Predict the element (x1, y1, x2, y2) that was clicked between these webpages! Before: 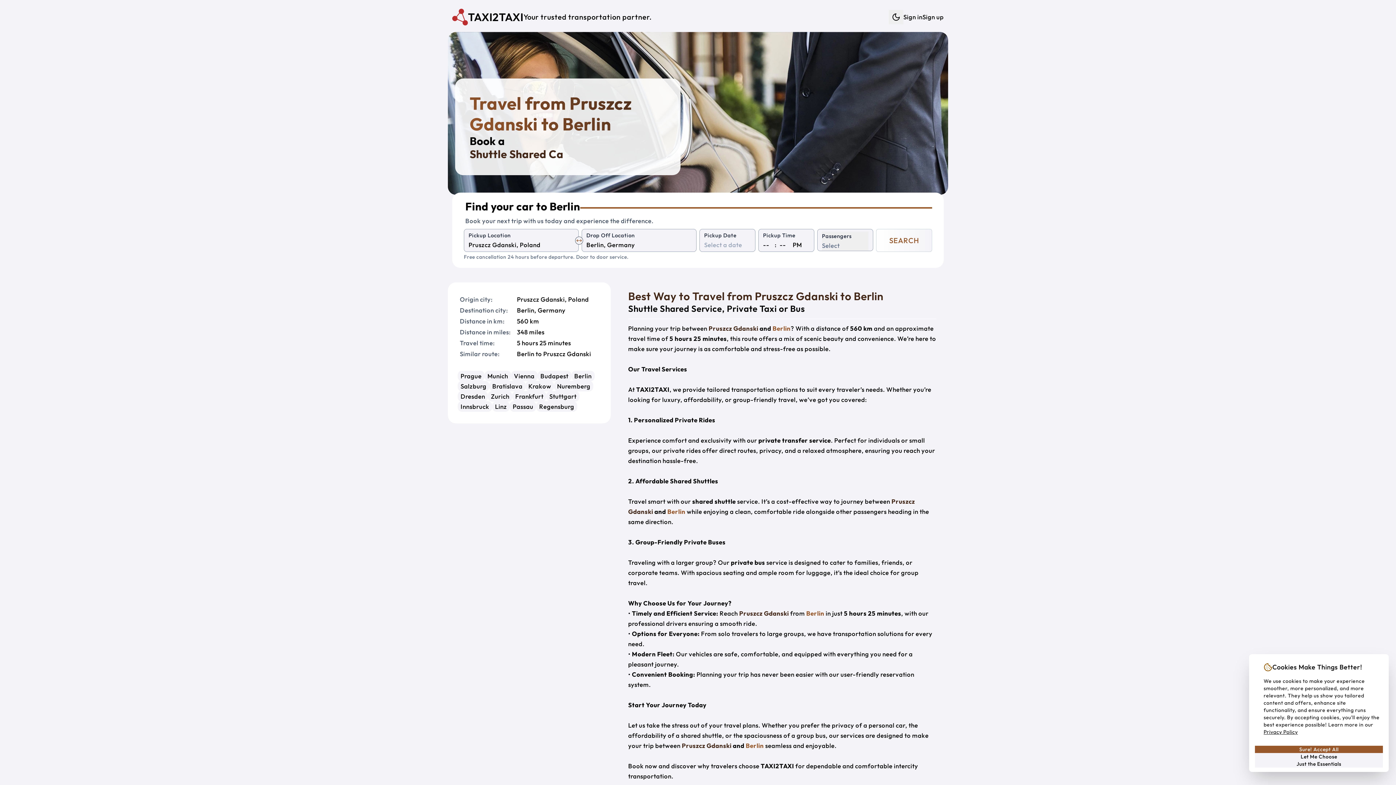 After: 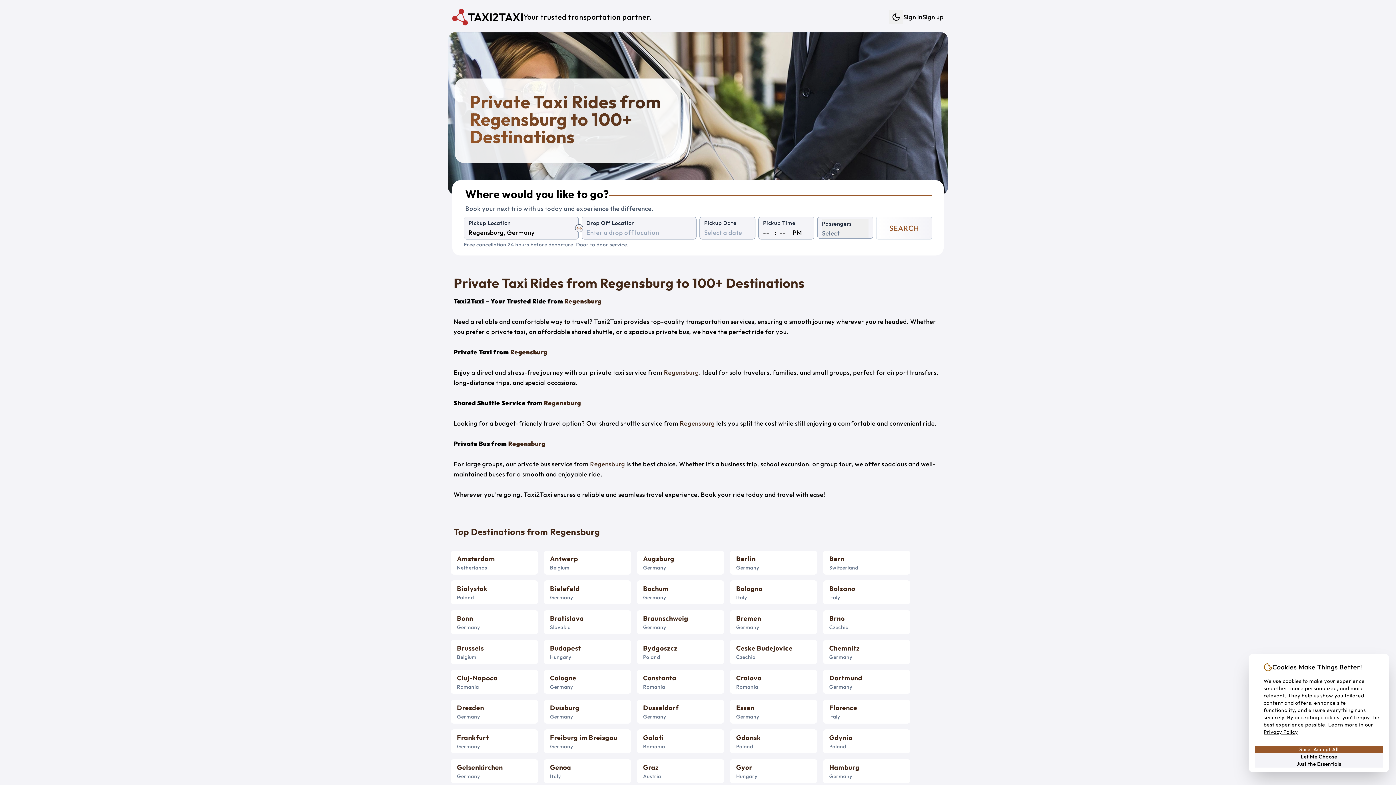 Action: bbox: (536, 401, 577, 412) label: Regensburg